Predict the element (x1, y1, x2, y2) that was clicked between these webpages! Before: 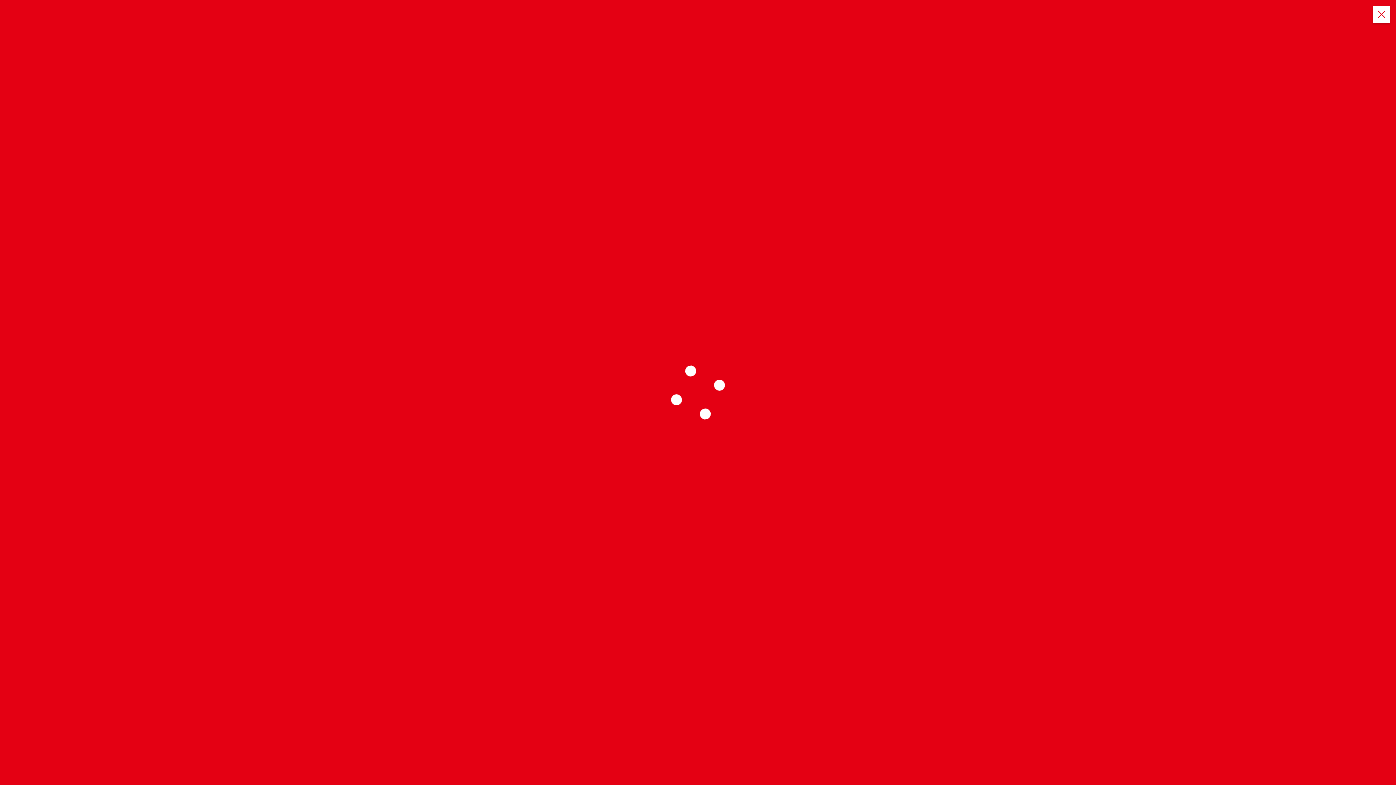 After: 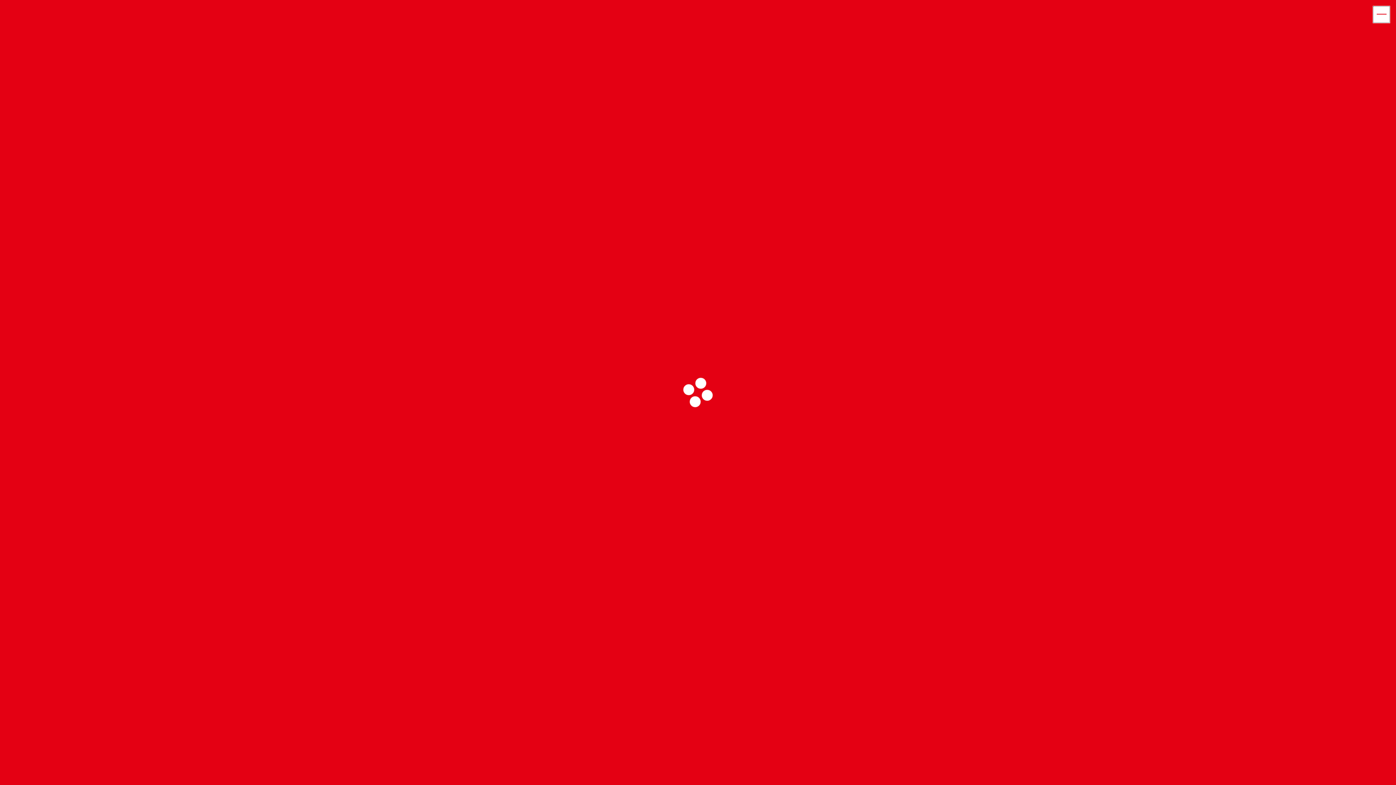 Action: bbox: (1373, 5, 1390, 23)